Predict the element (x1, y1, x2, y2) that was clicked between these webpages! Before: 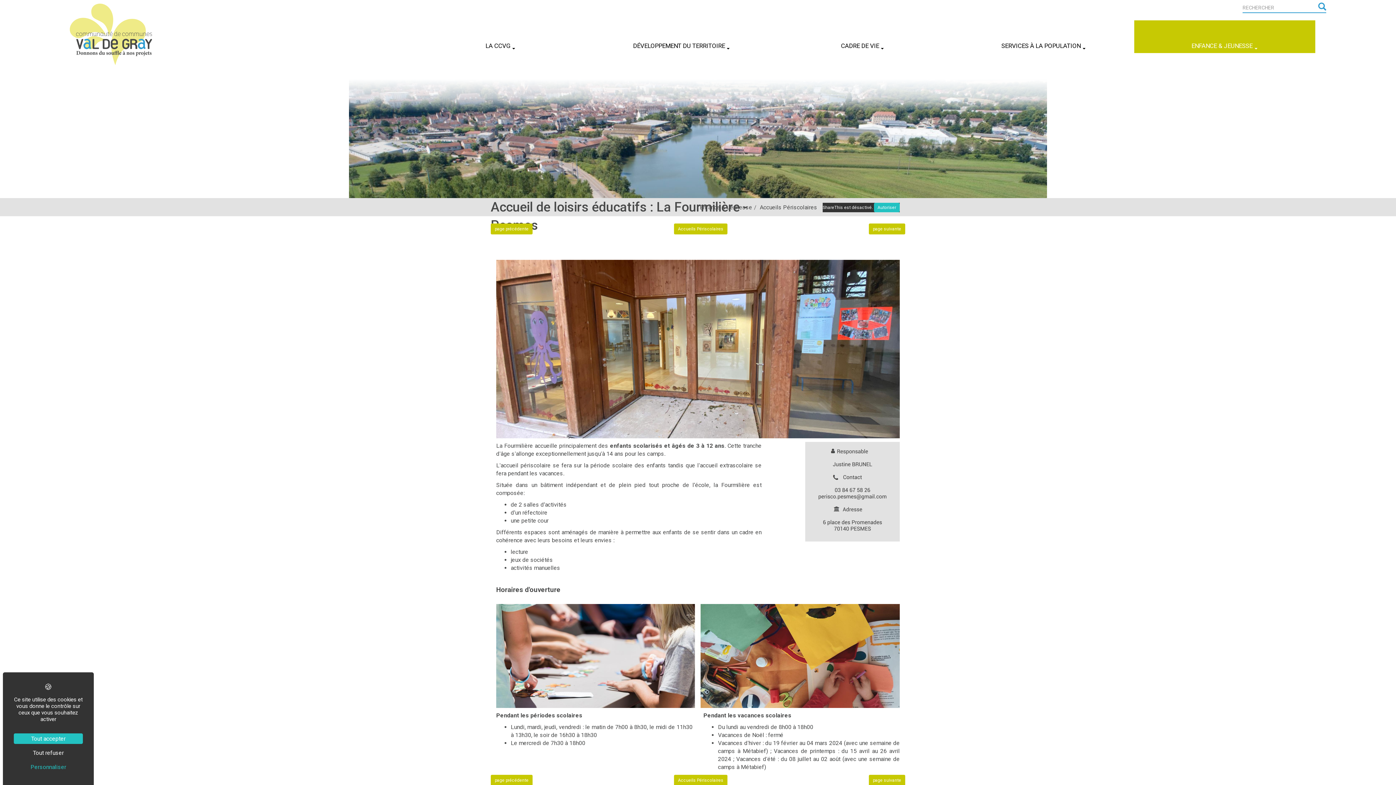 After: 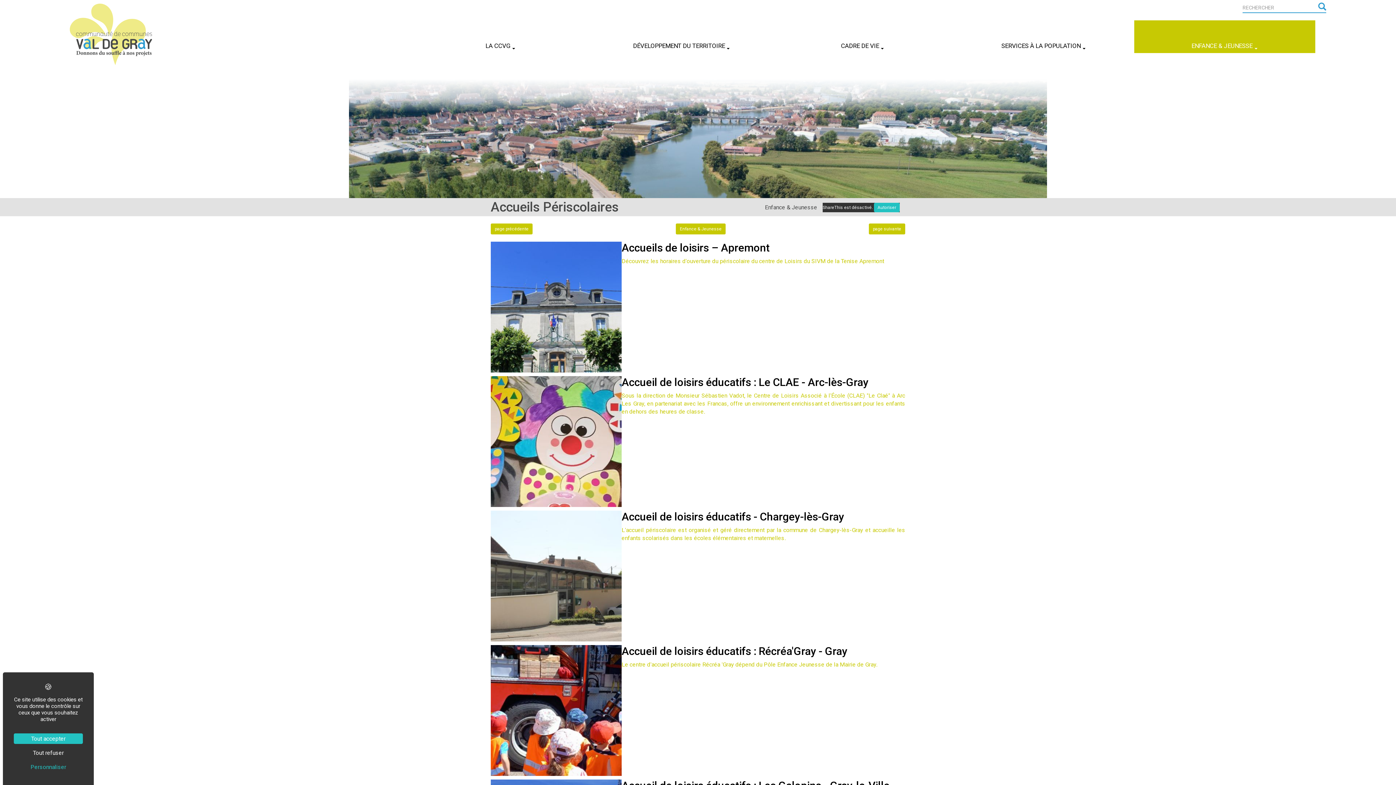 Action: label: Accueils Périscolaires bbox: (674, 775, 727, 786)